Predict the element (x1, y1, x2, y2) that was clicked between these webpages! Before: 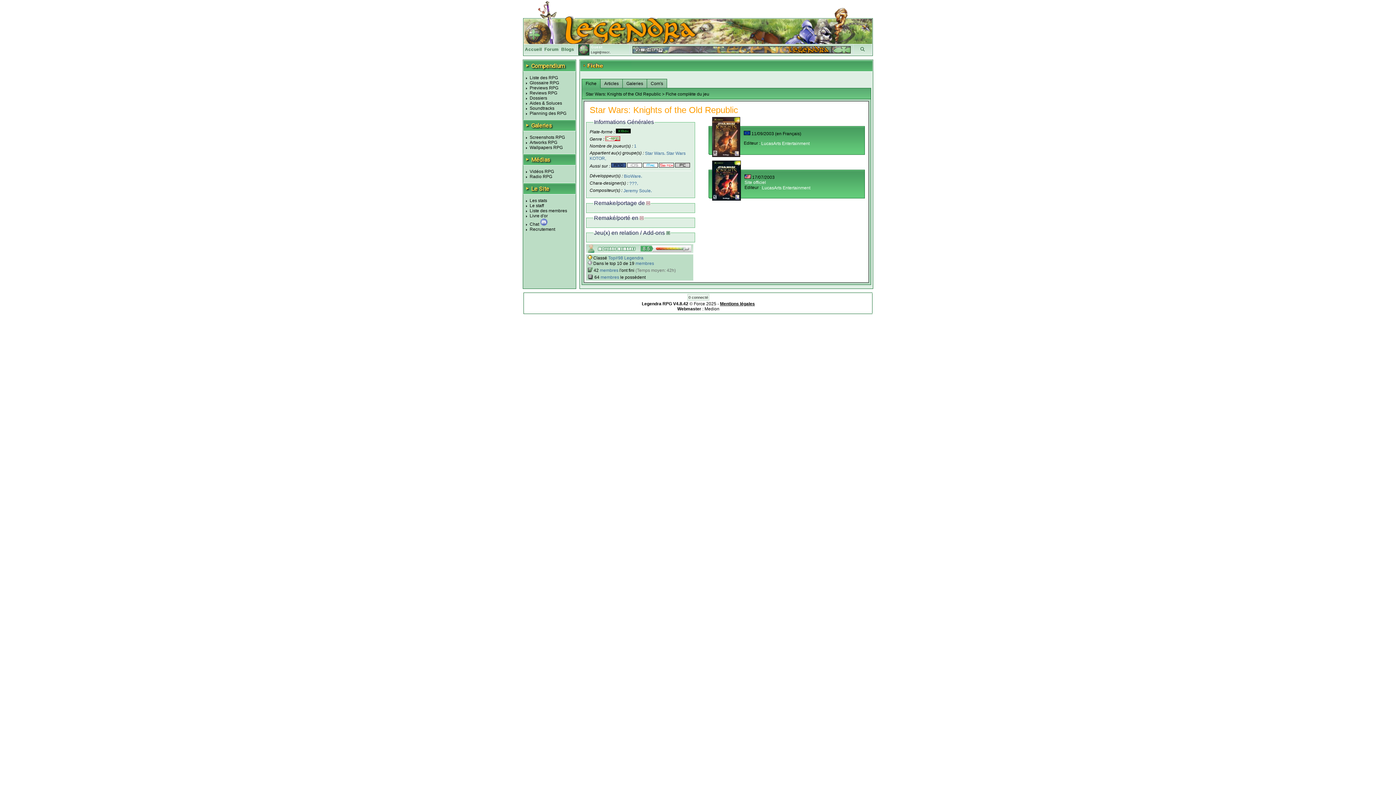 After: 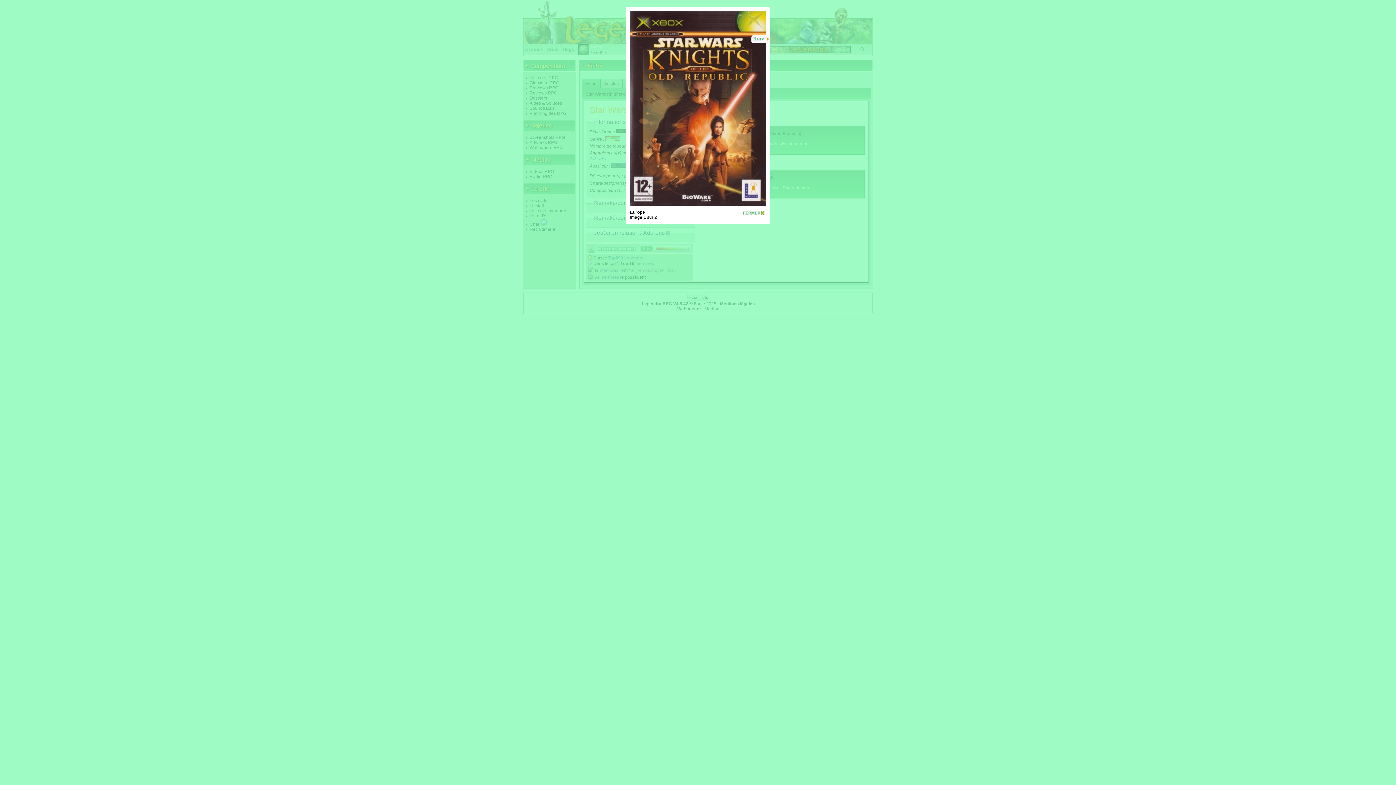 Action: bbox: (712, 153, 740, 158)